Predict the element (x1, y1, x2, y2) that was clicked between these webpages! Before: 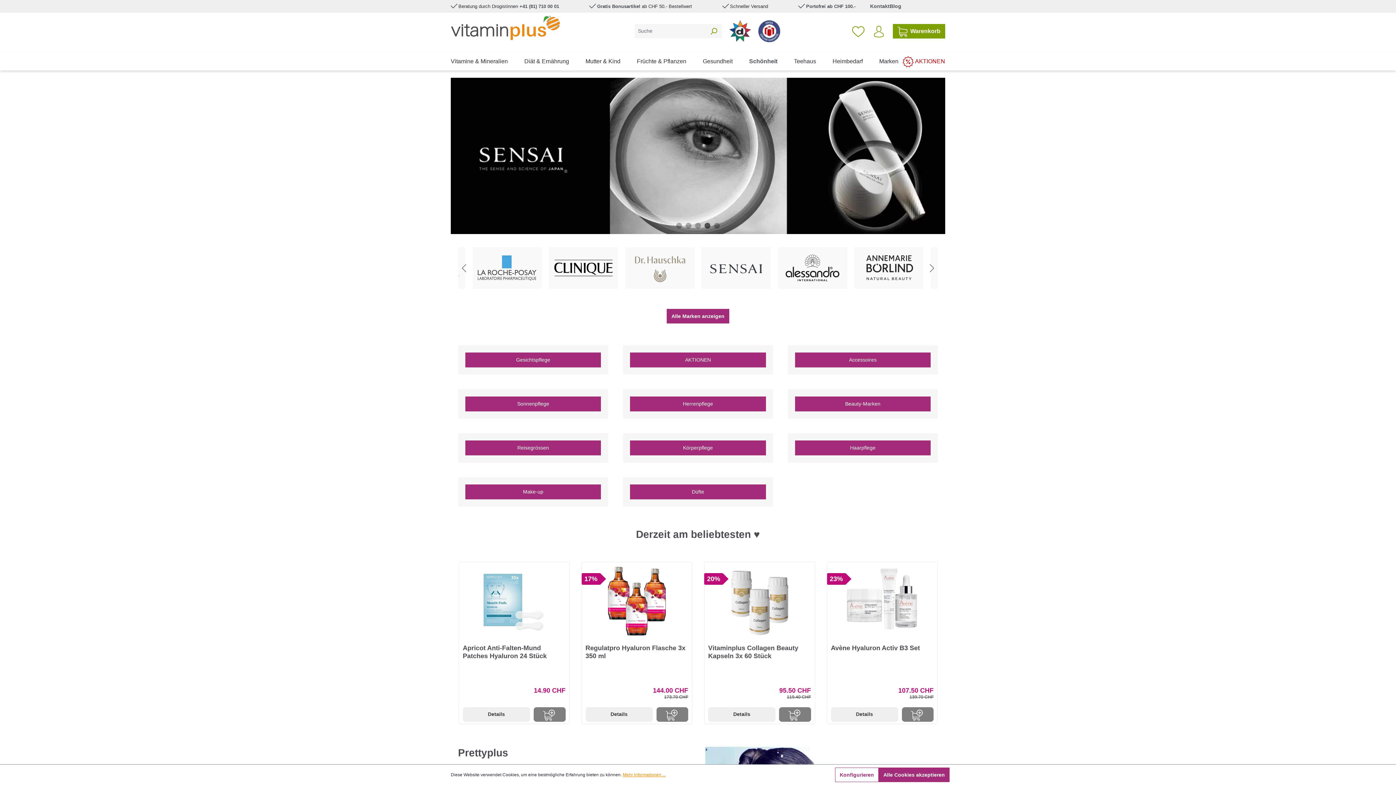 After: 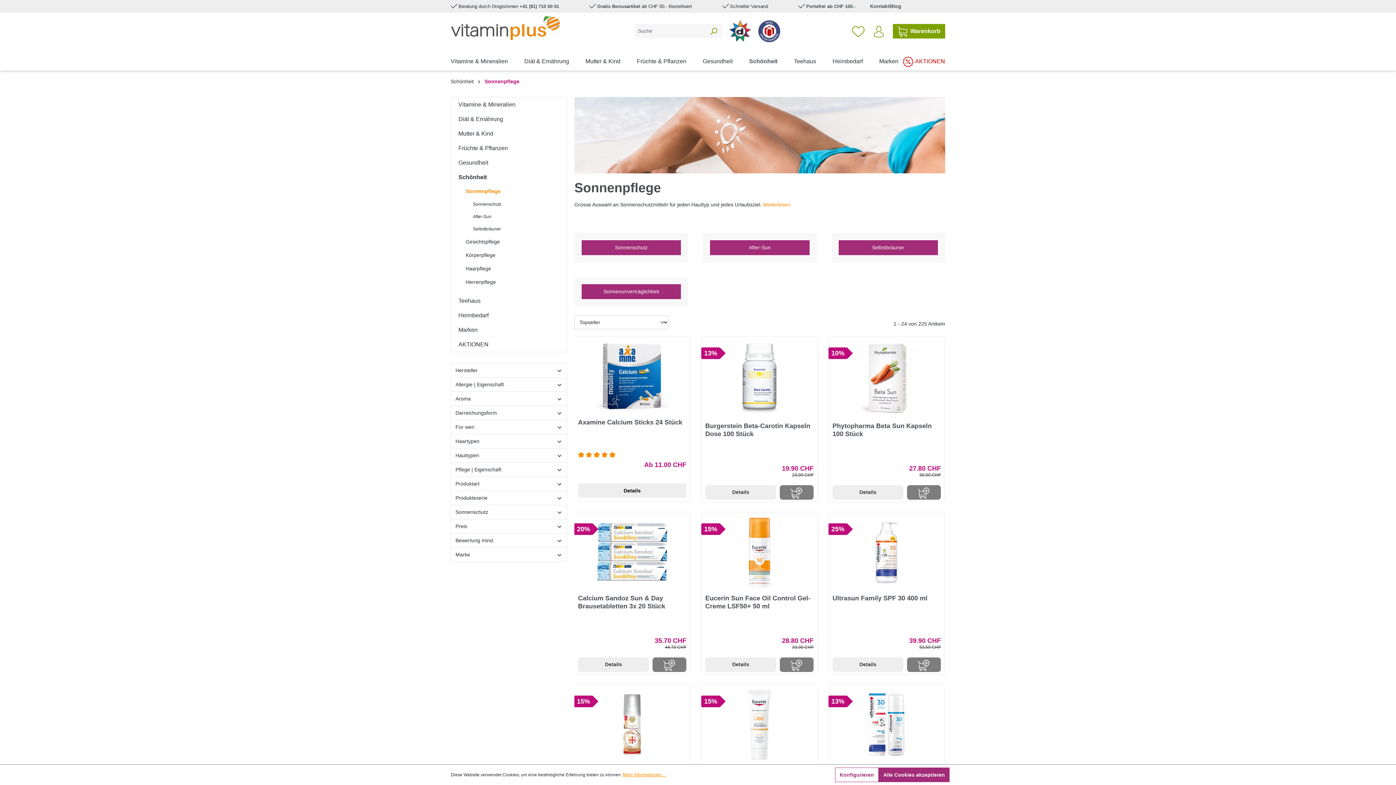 Action: label: Sonnenpflege bbox: (465, 396, 601, 411)